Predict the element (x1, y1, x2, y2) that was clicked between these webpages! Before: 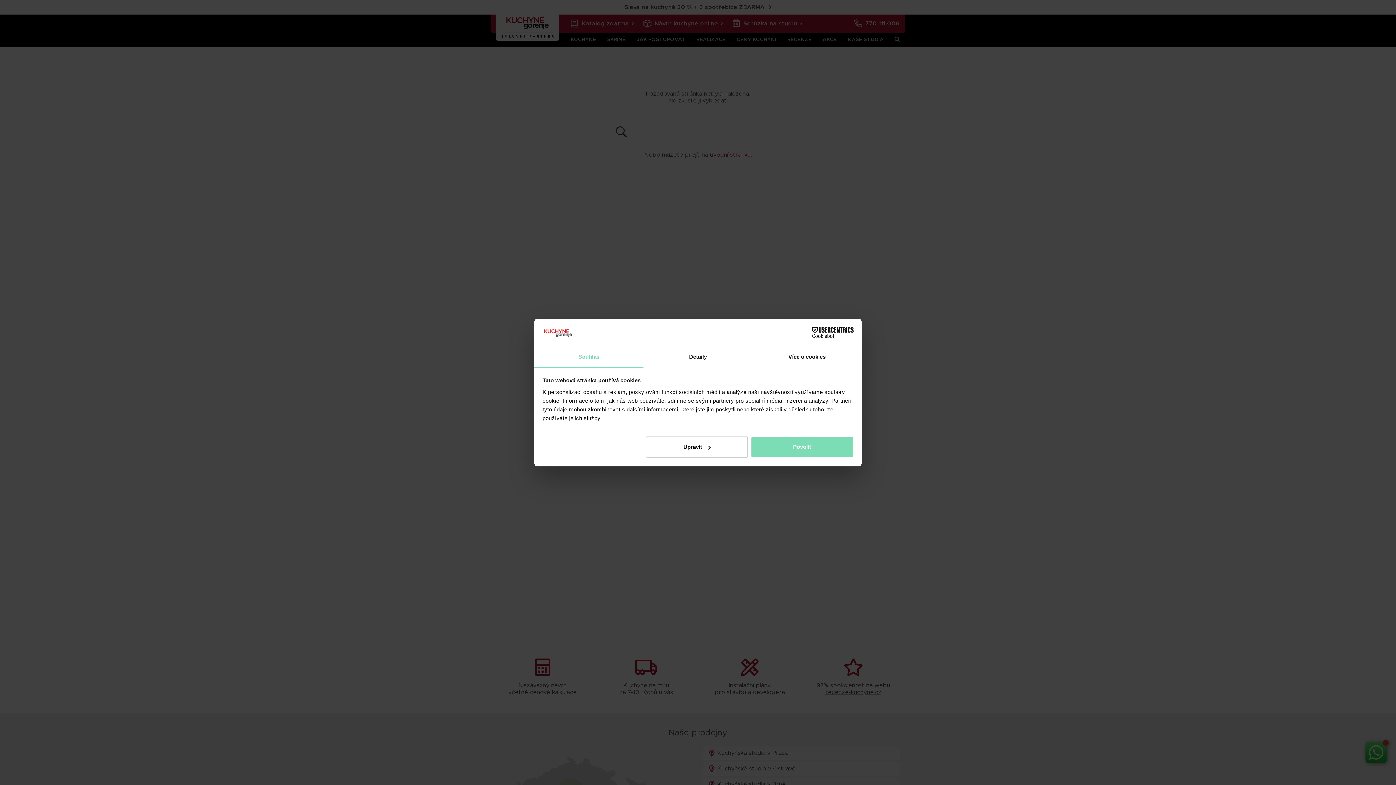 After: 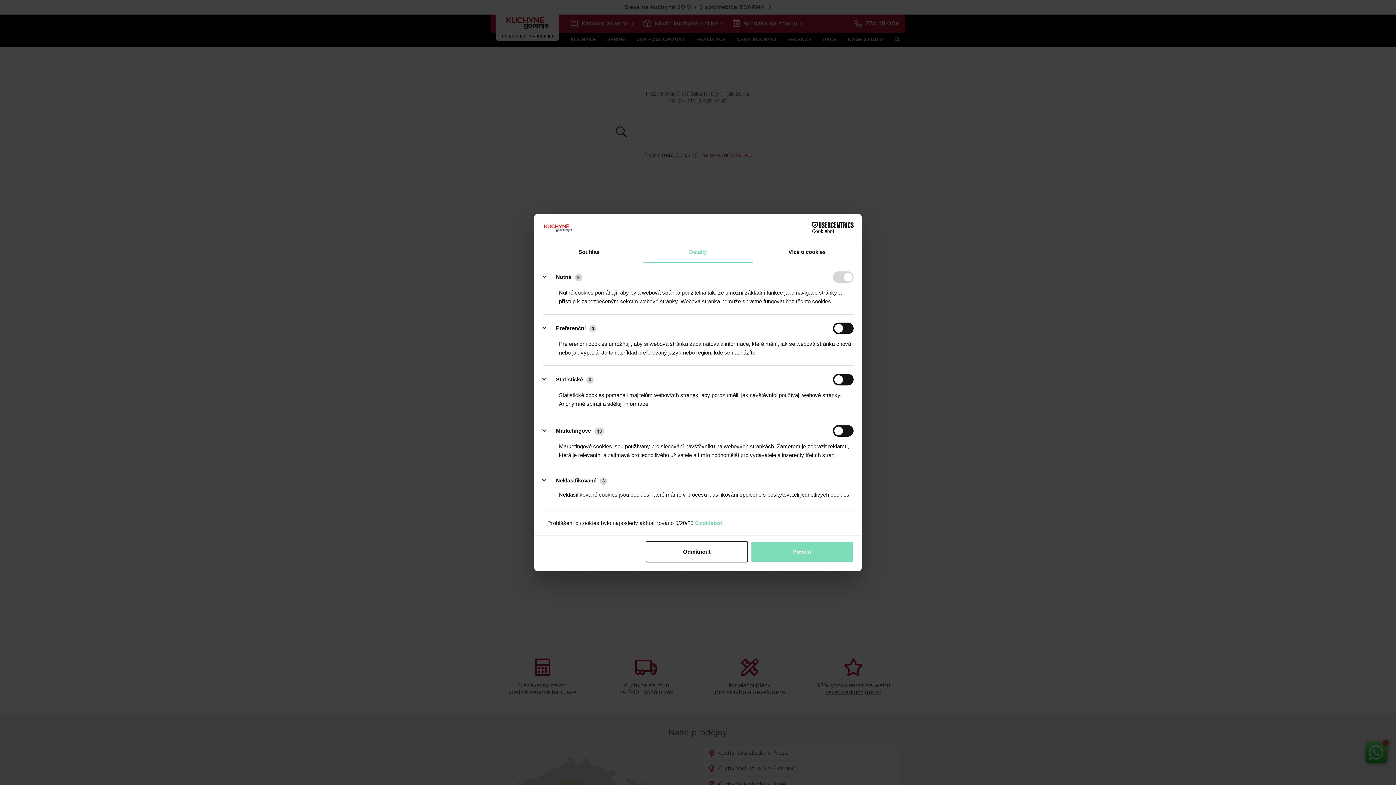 Action: bbox: (645, 436, 748, 457) label: Upravit